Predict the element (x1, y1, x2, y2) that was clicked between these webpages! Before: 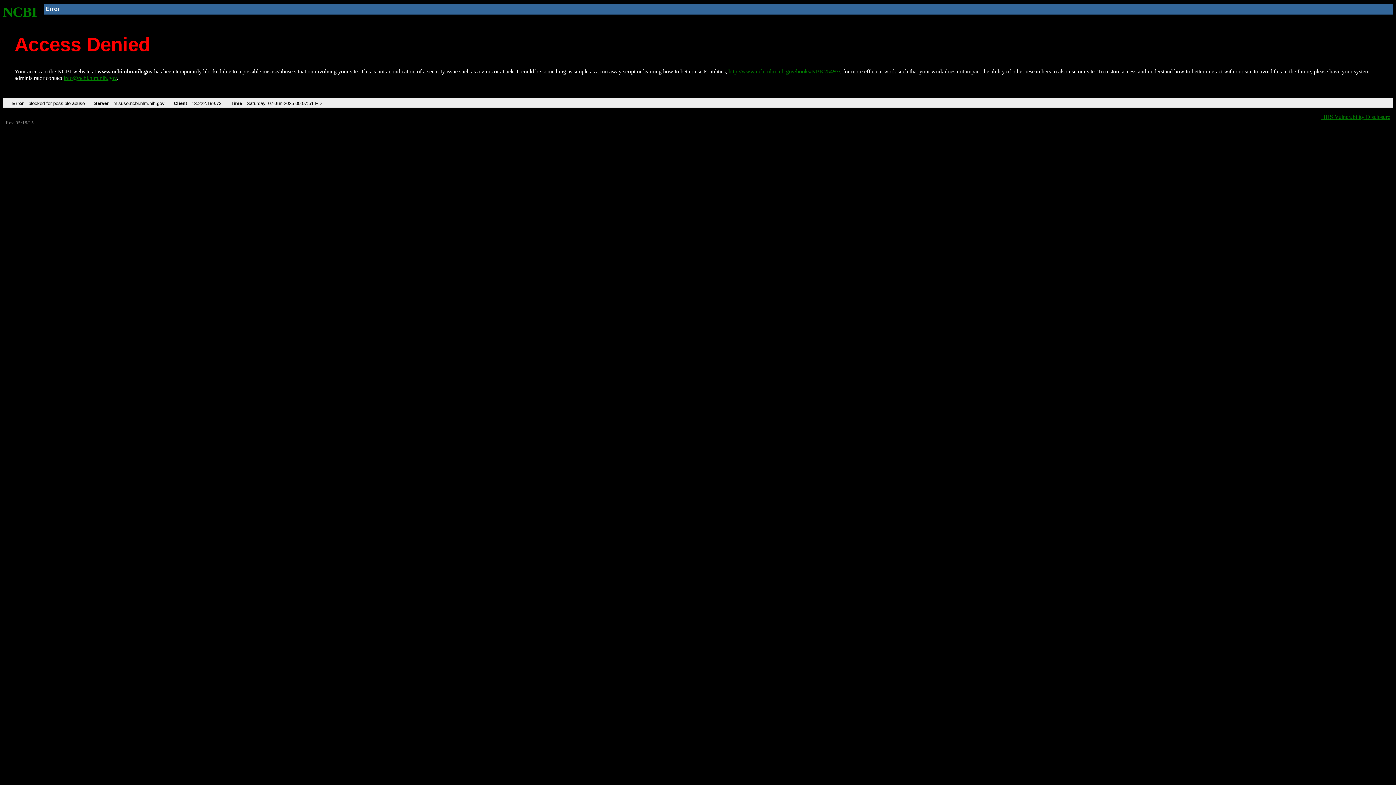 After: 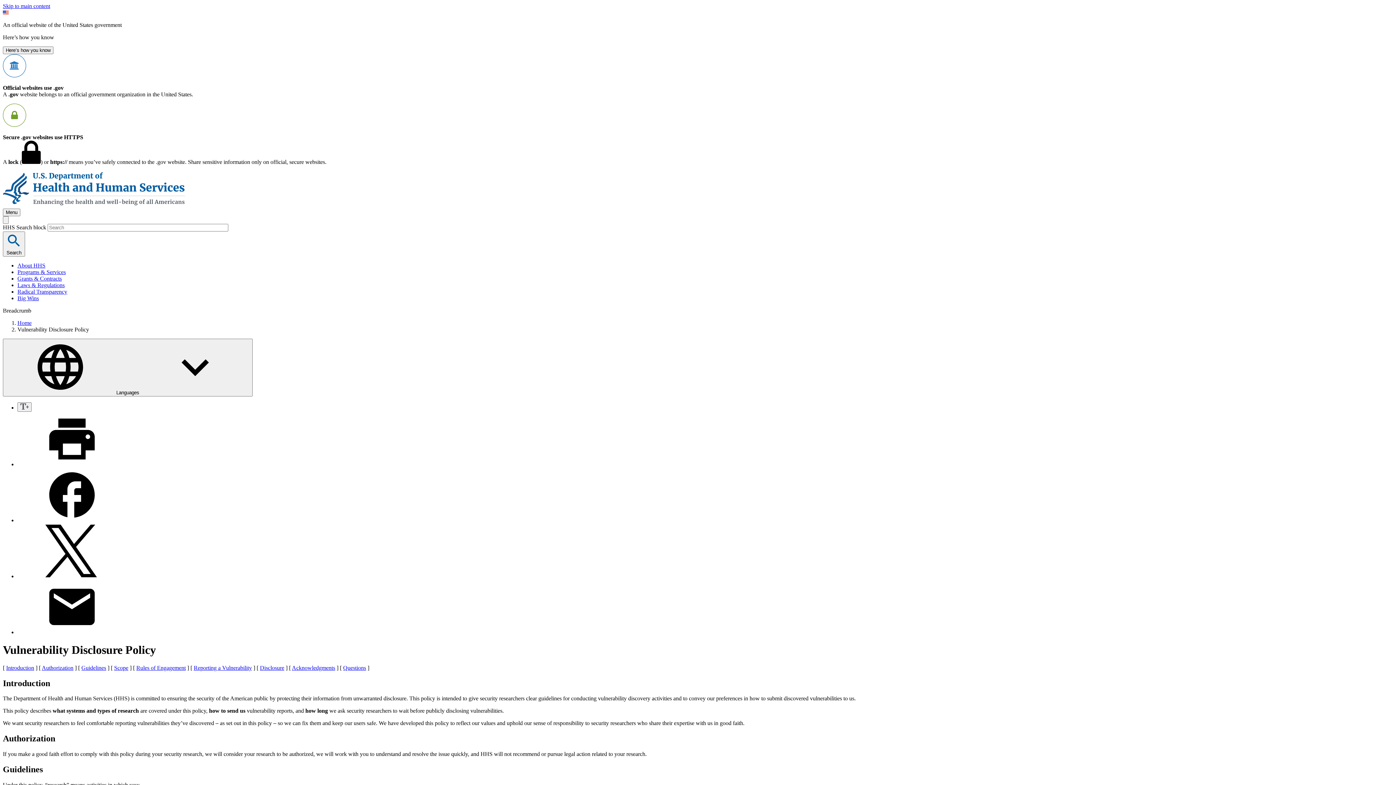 Action: bbox: (1321, 113, 1390, 119) label: HHS Vulnerability Disclosure